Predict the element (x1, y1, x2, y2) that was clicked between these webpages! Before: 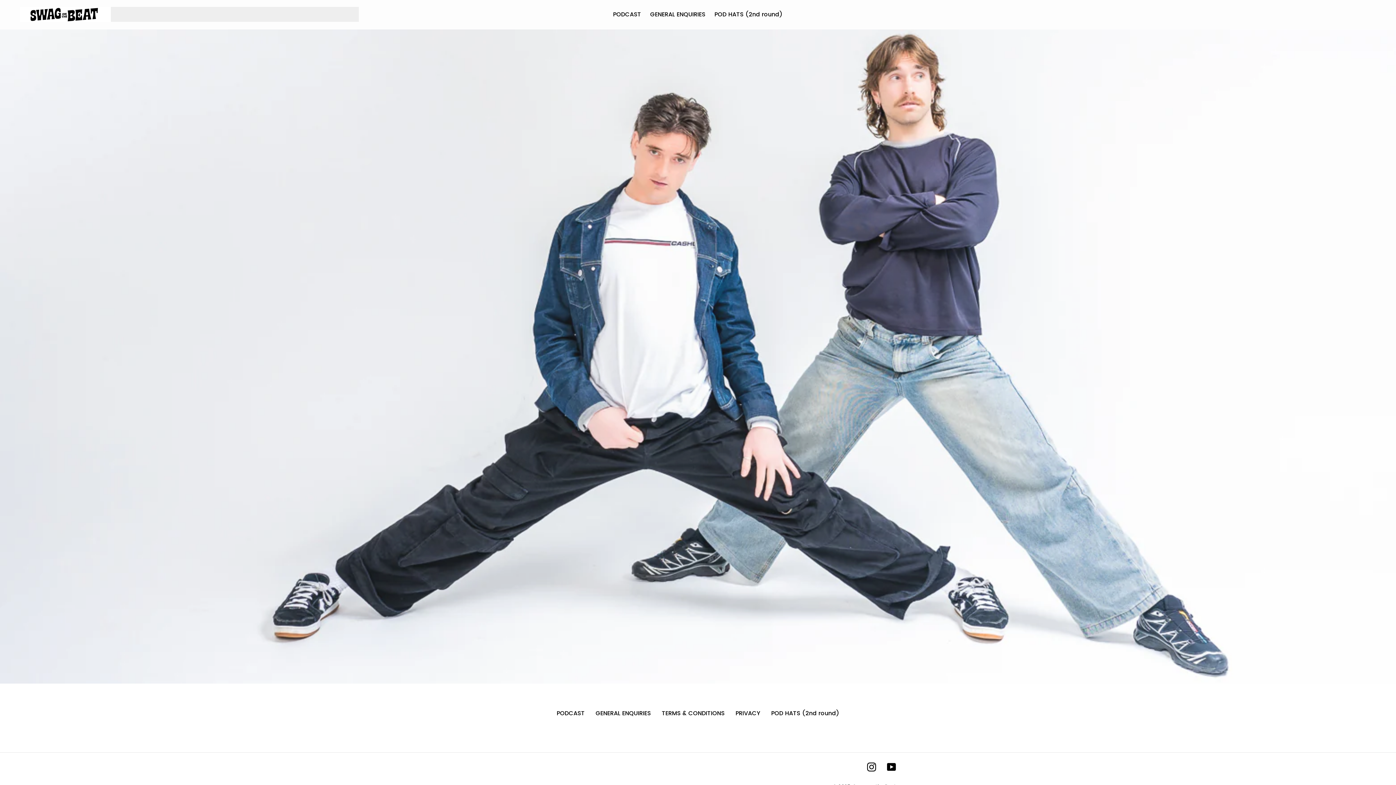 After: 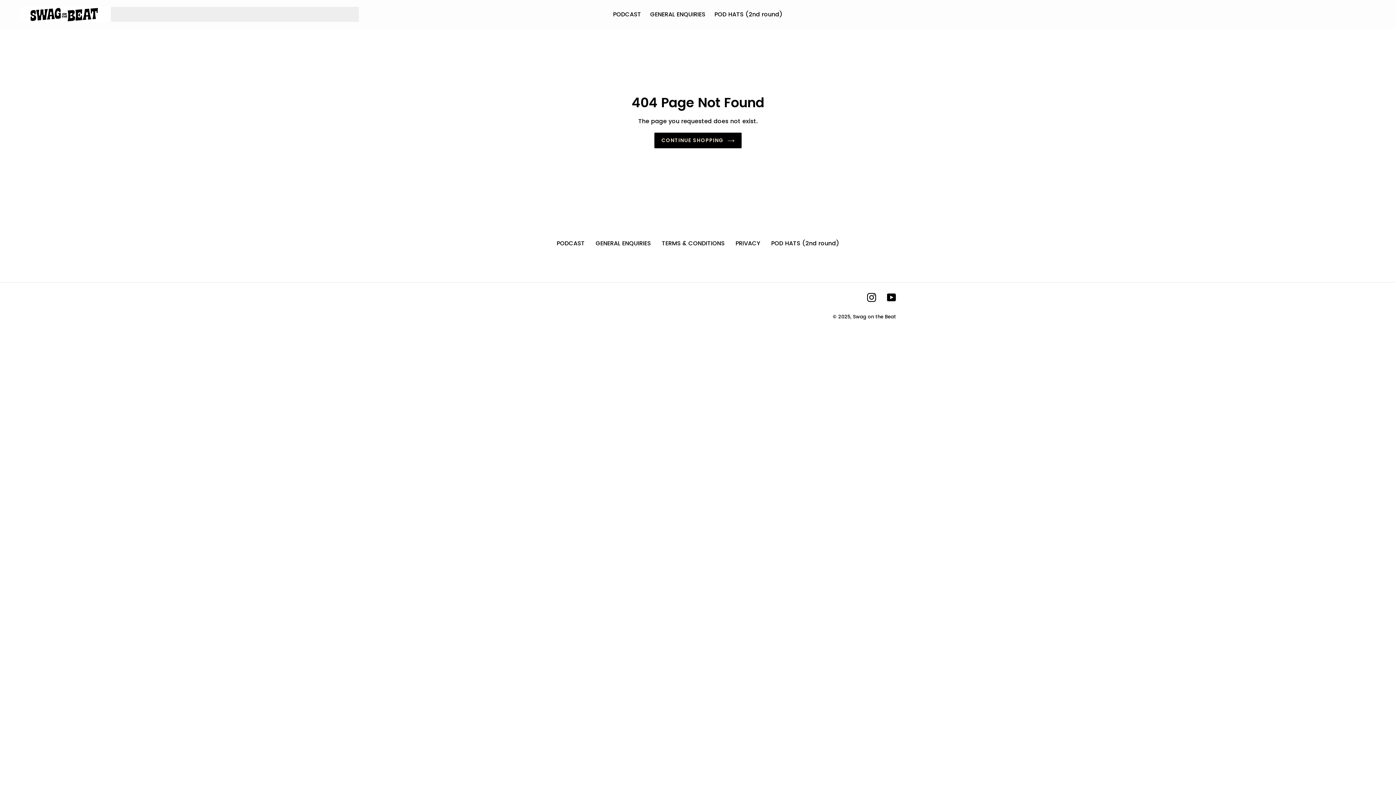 Action: label: POD HATS (2nd round) bbox: (711, 9, 786, 20)